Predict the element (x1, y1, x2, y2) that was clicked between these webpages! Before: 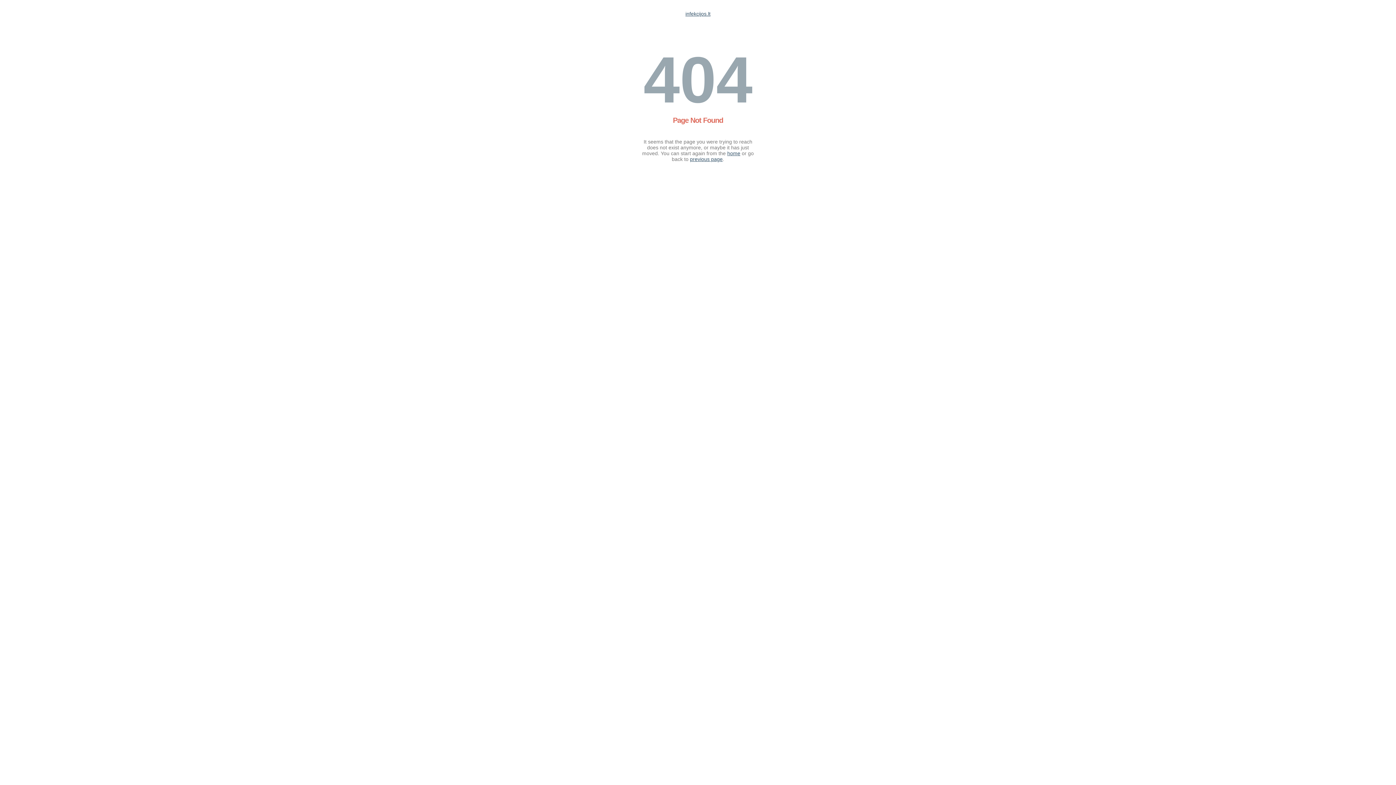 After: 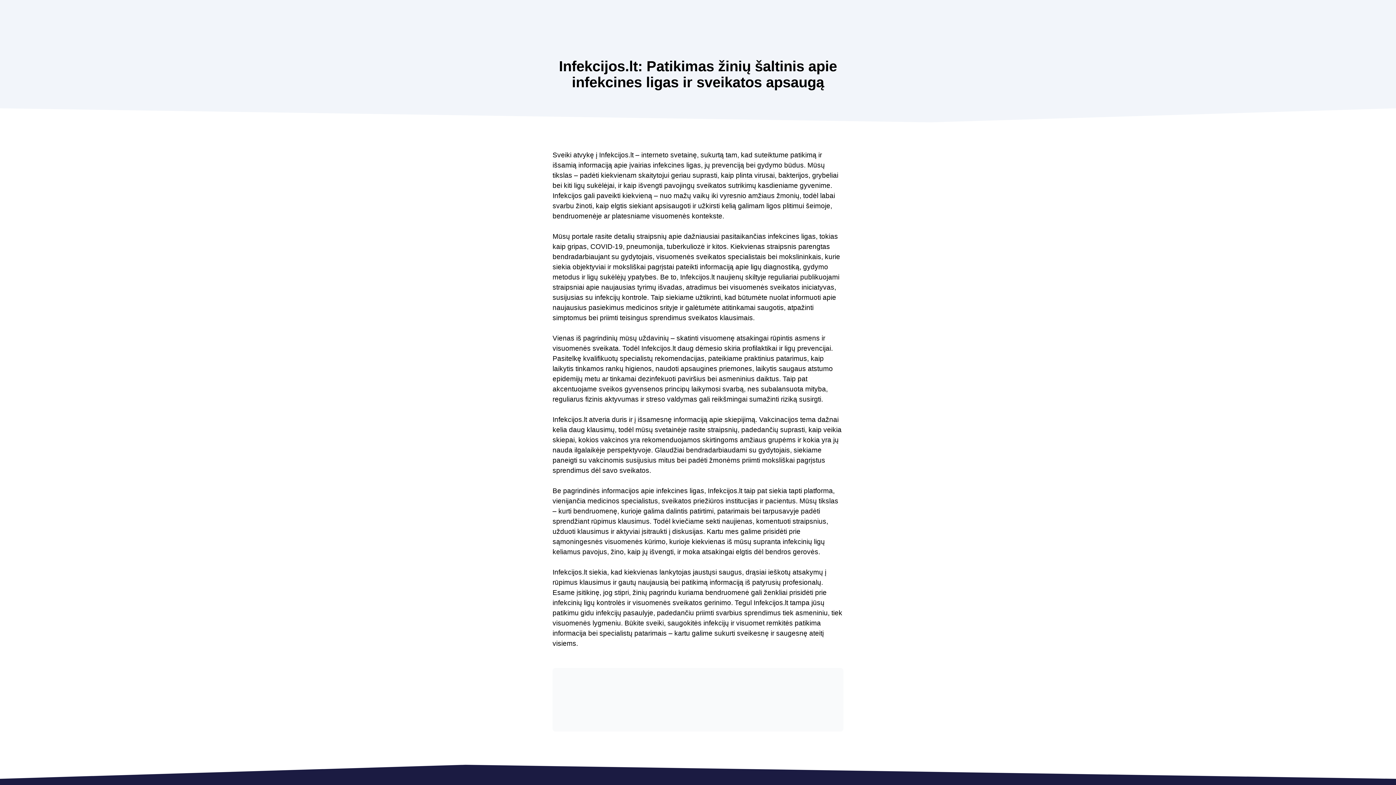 Action: bbox: (727, 150, 740, 156) label: home